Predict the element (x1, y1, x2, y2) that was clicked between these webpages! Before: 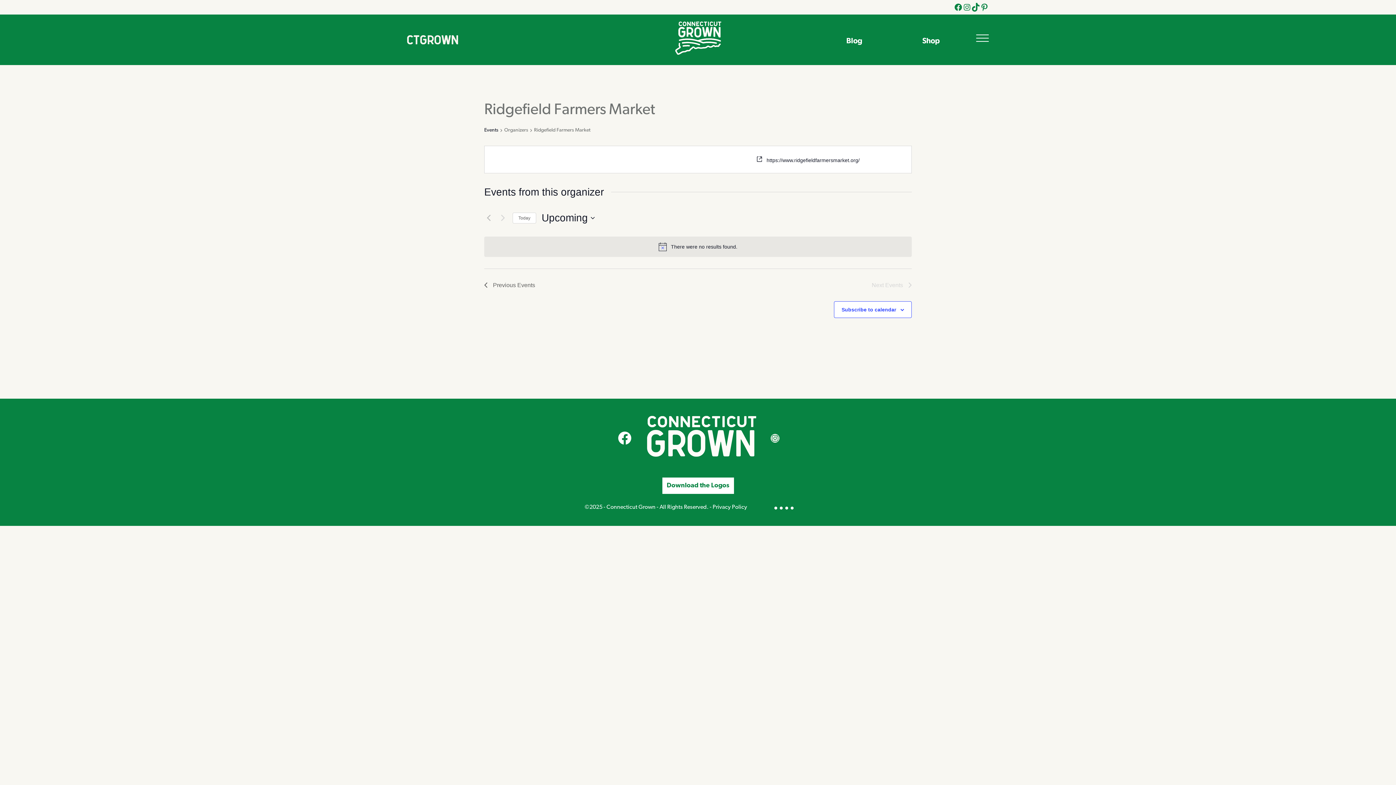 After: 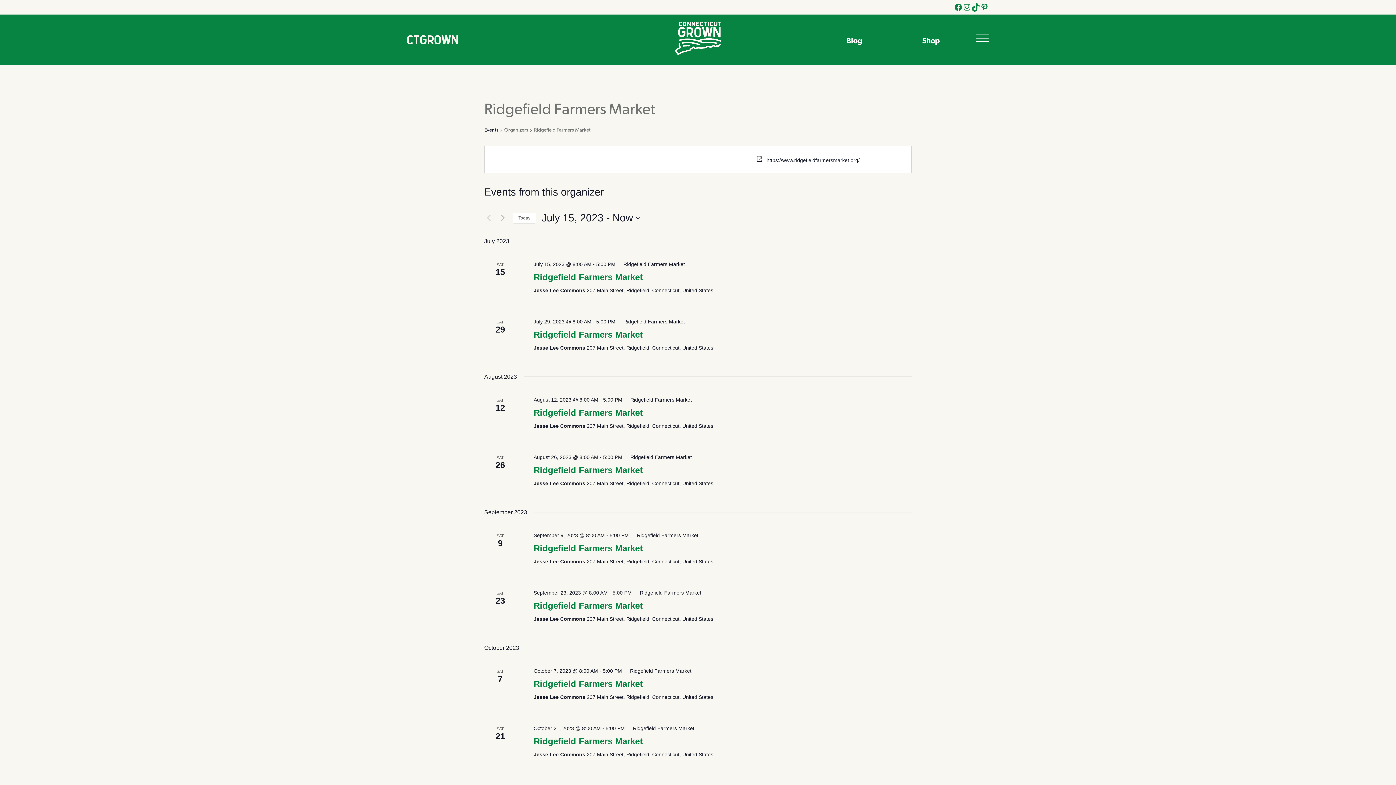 Action: bbox: (484, 280, 535, 289) label: Previous Events